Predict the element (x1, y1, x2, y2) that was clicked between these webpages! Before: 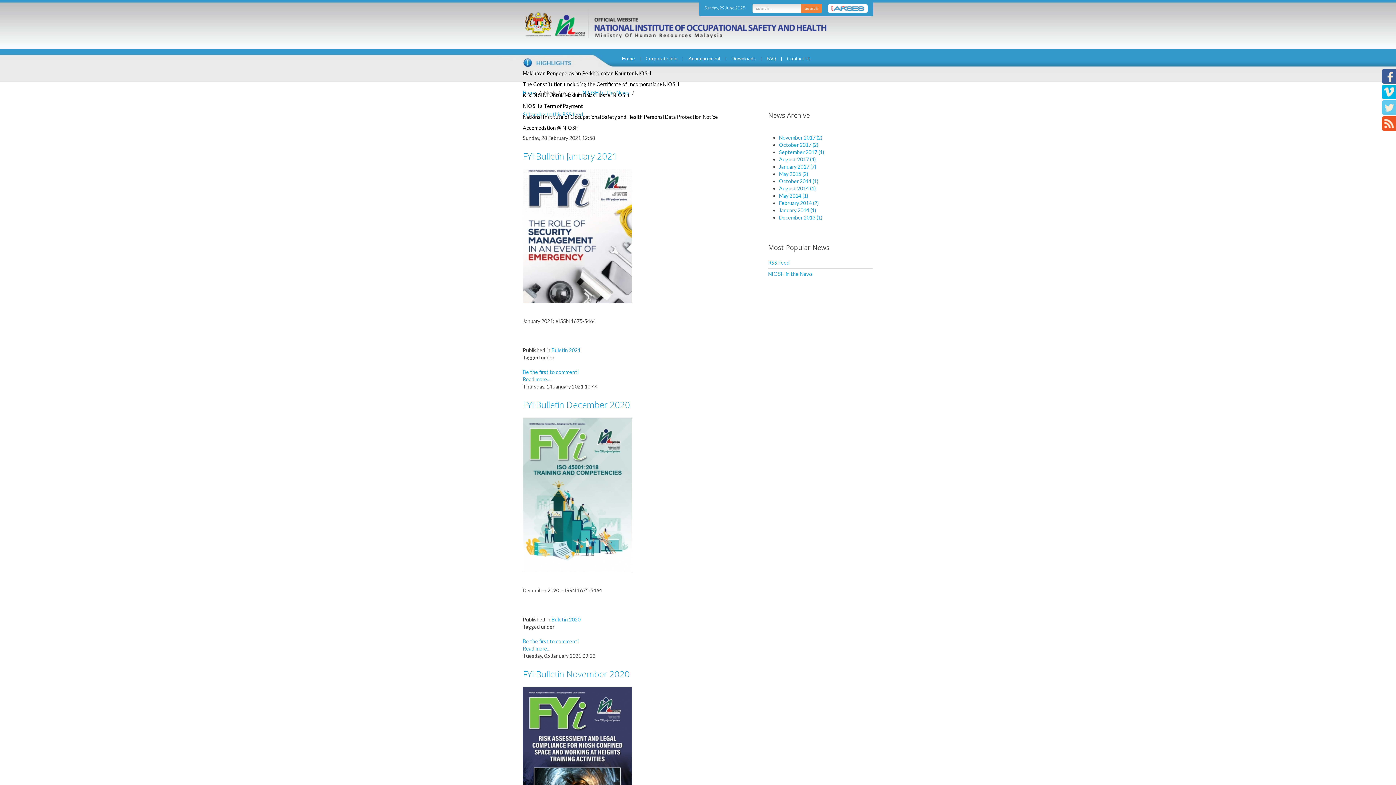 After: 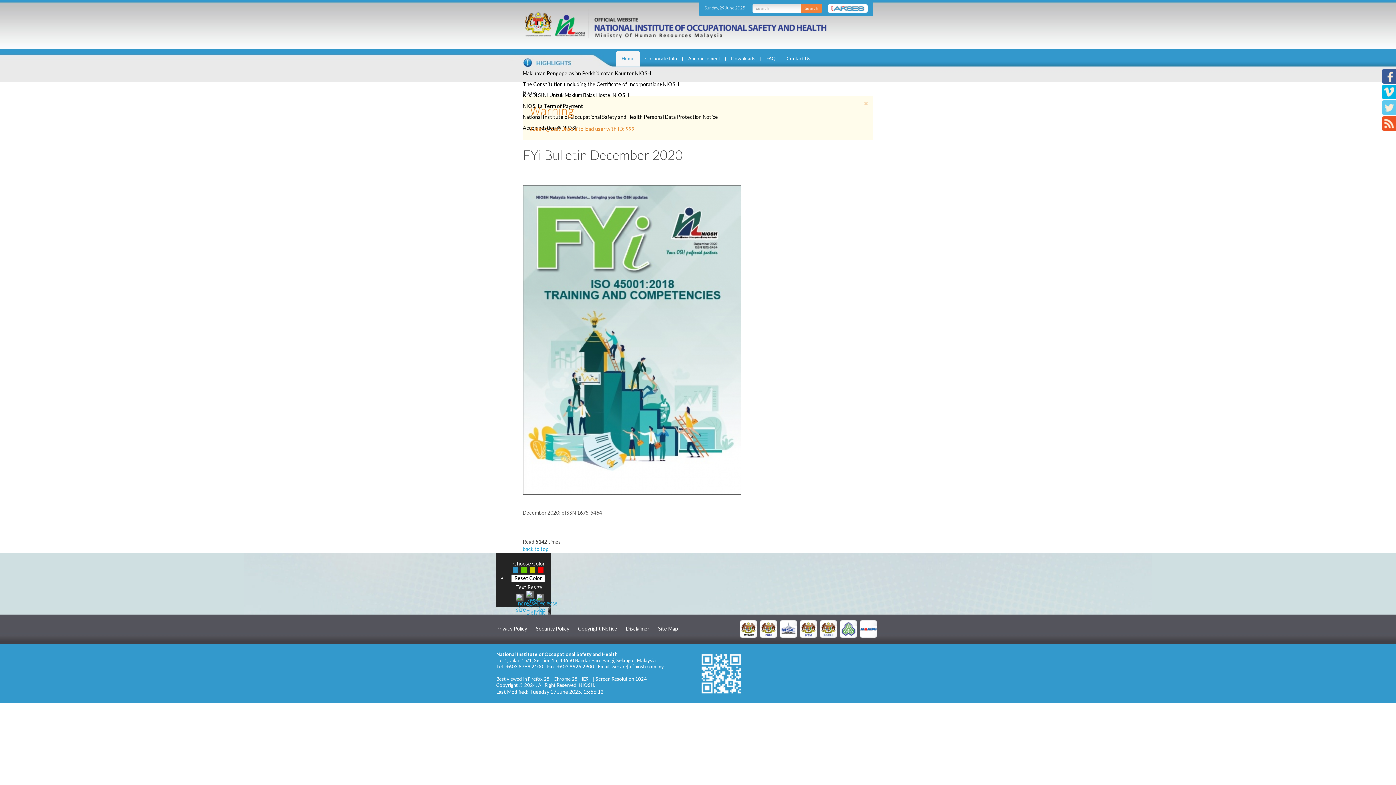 Action: bbox: (522, 645, 550, 652) label: Read more...